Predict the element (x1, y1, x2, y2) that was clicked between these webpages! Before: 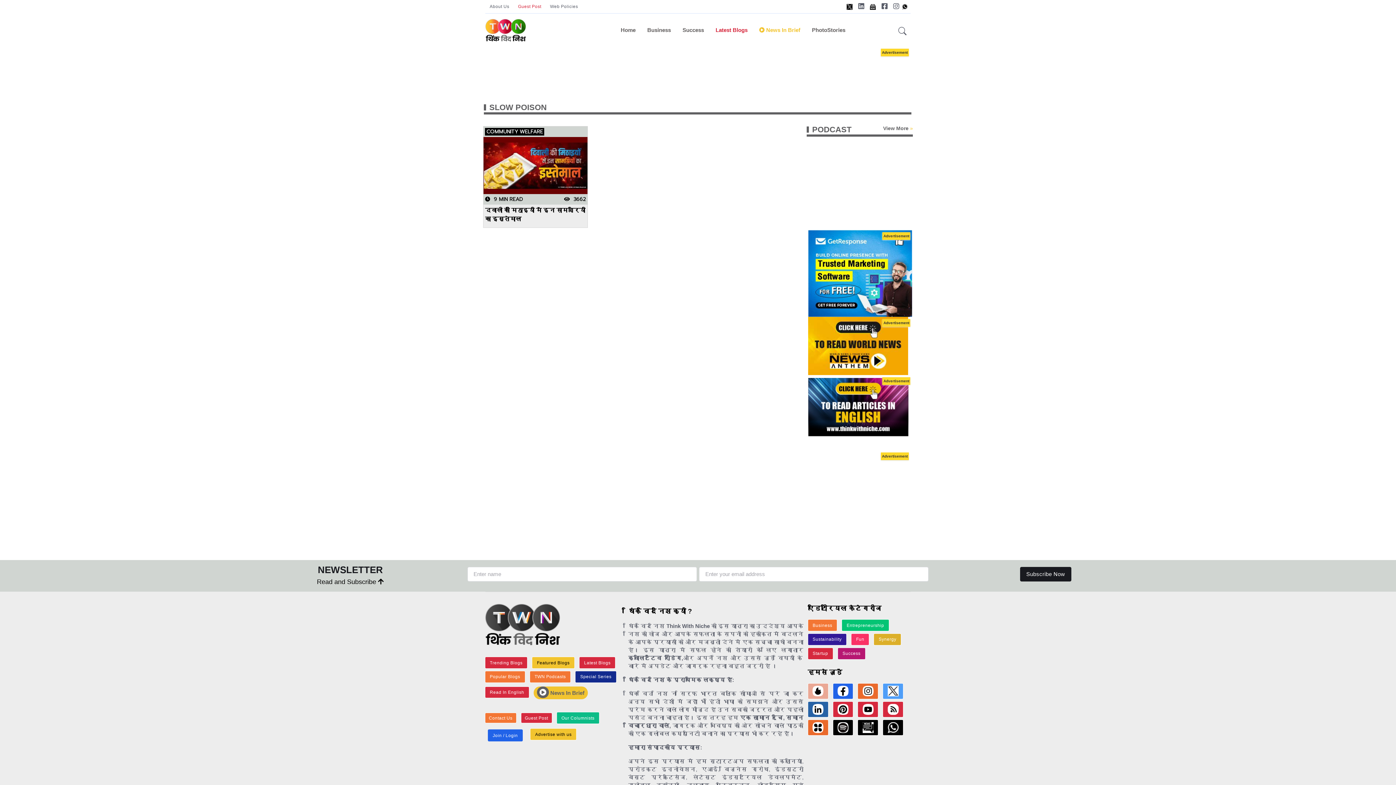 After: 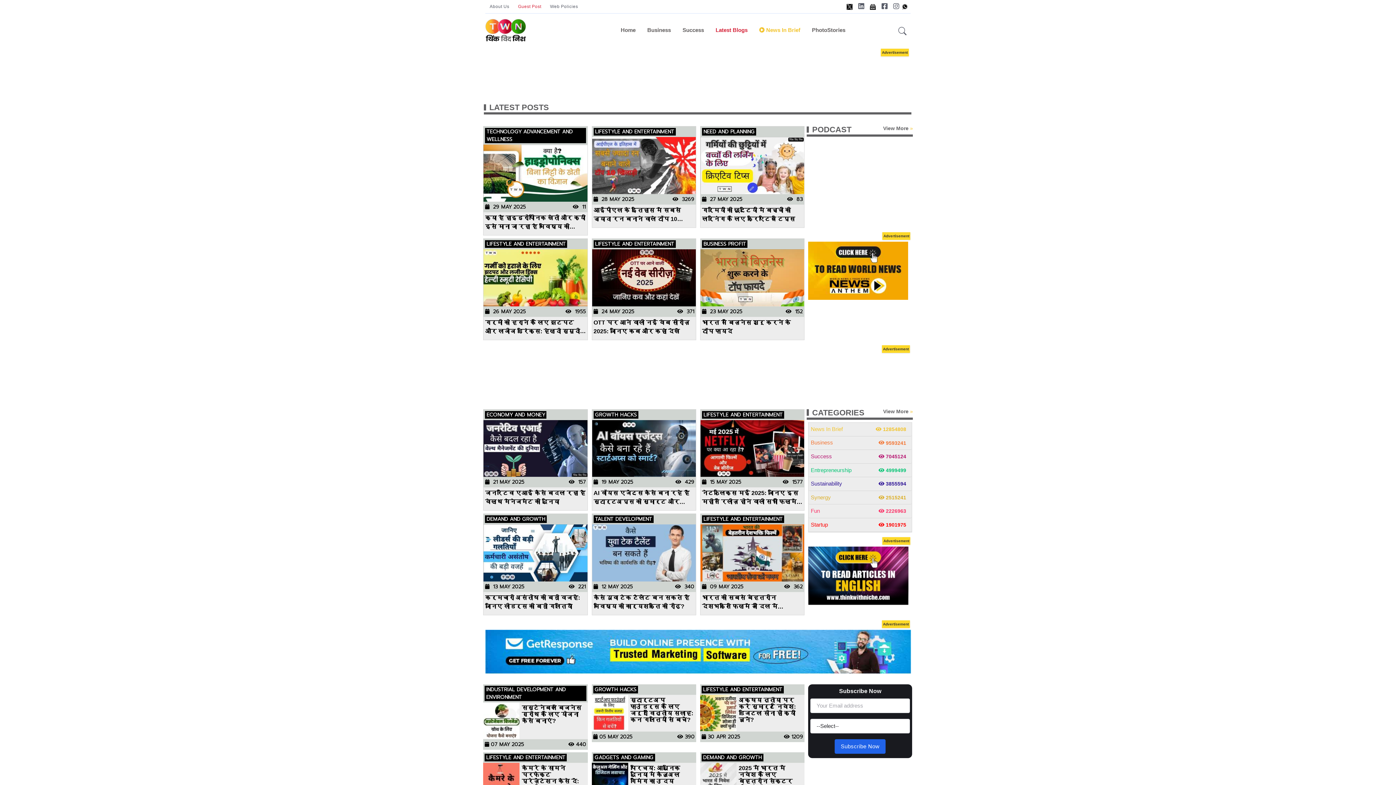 Action: label: Latest Blogs bbox: (710, 13, 753, 46)